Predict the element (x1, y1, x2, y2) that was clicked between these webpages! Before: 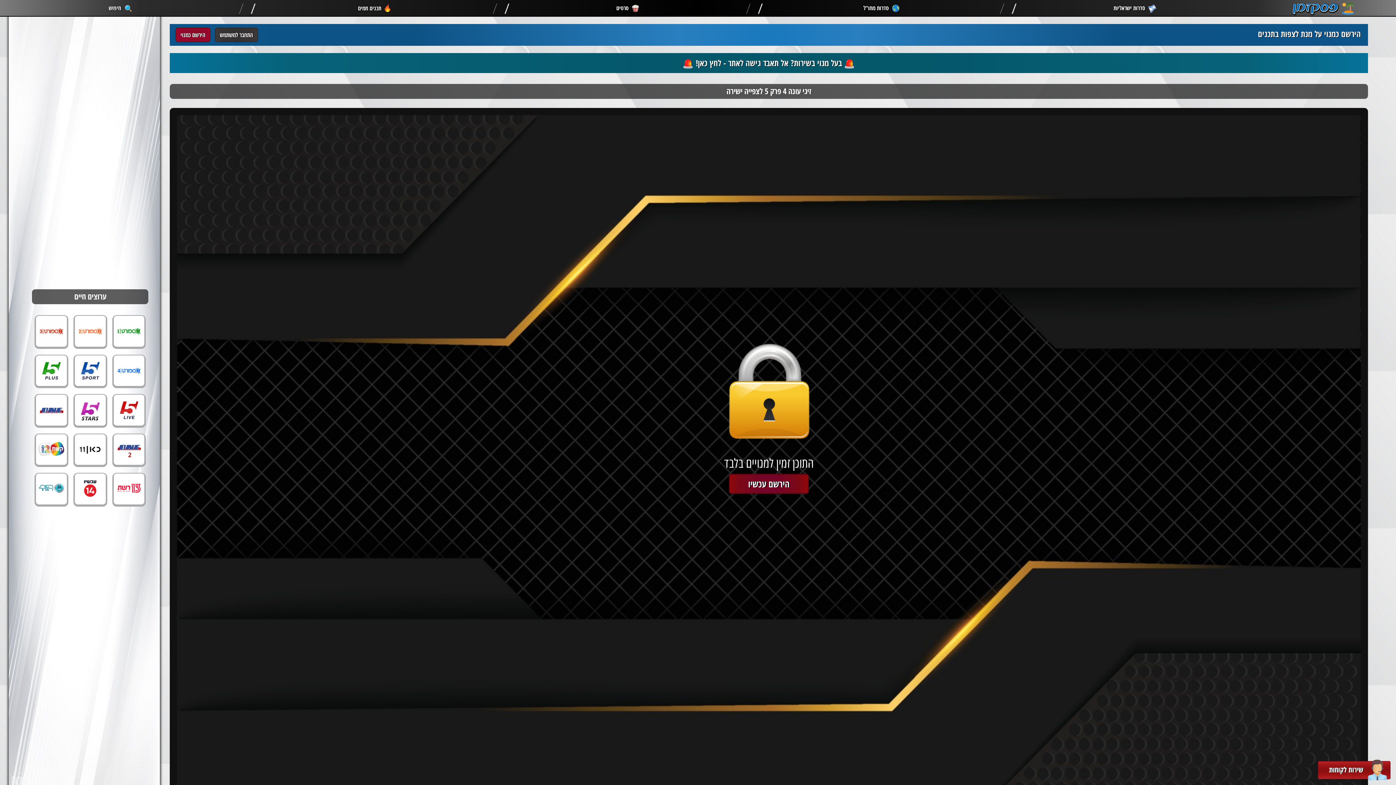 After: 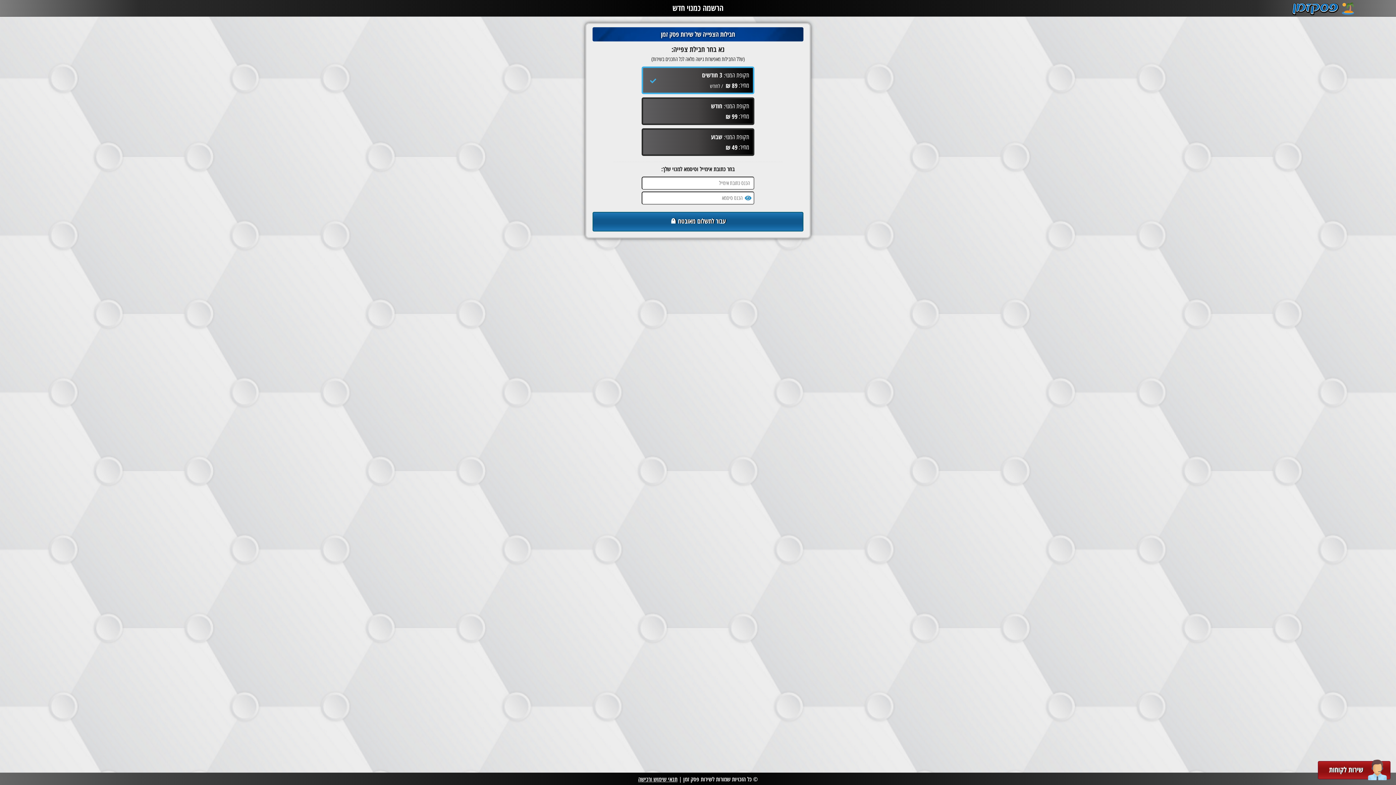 Action: label: הירשם עכשיו bbox: (729, 474, 809, 494)